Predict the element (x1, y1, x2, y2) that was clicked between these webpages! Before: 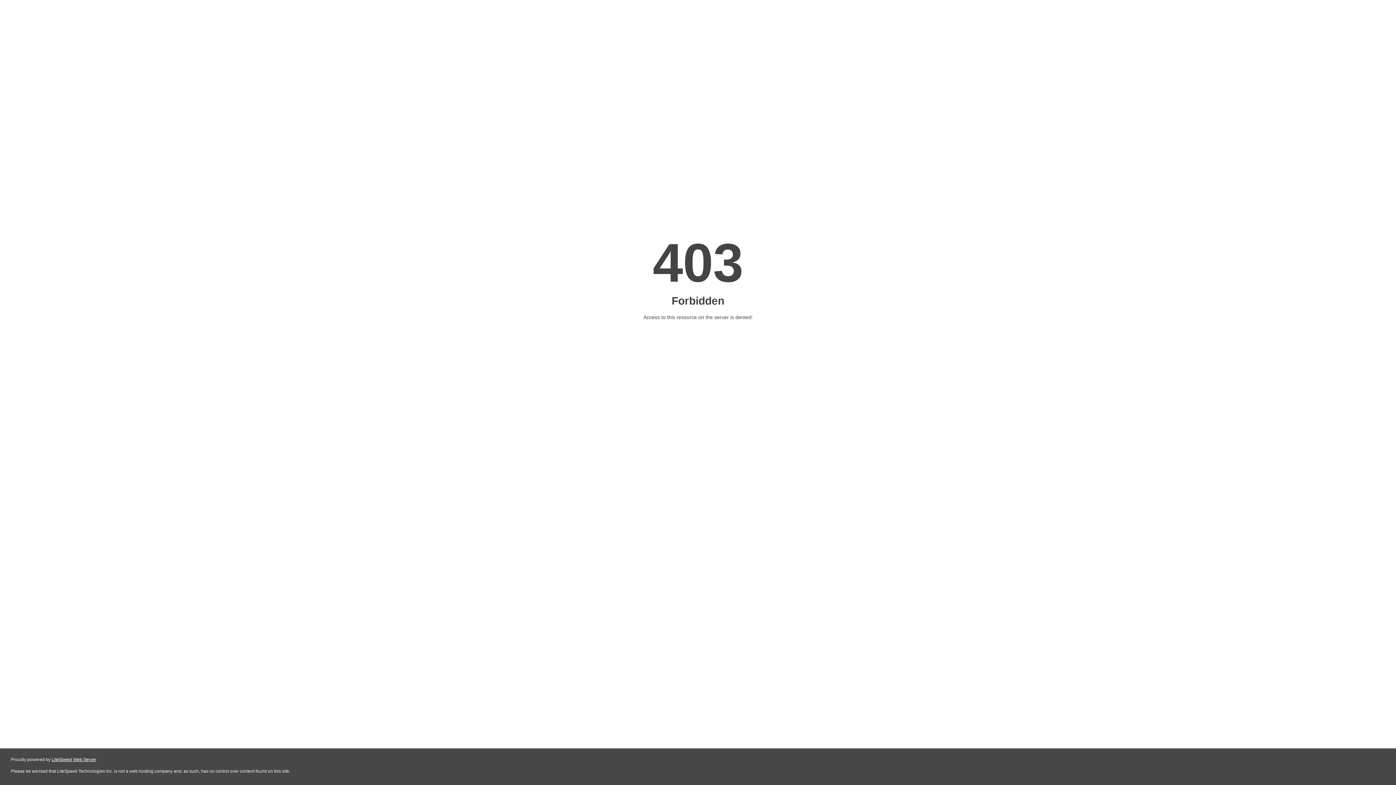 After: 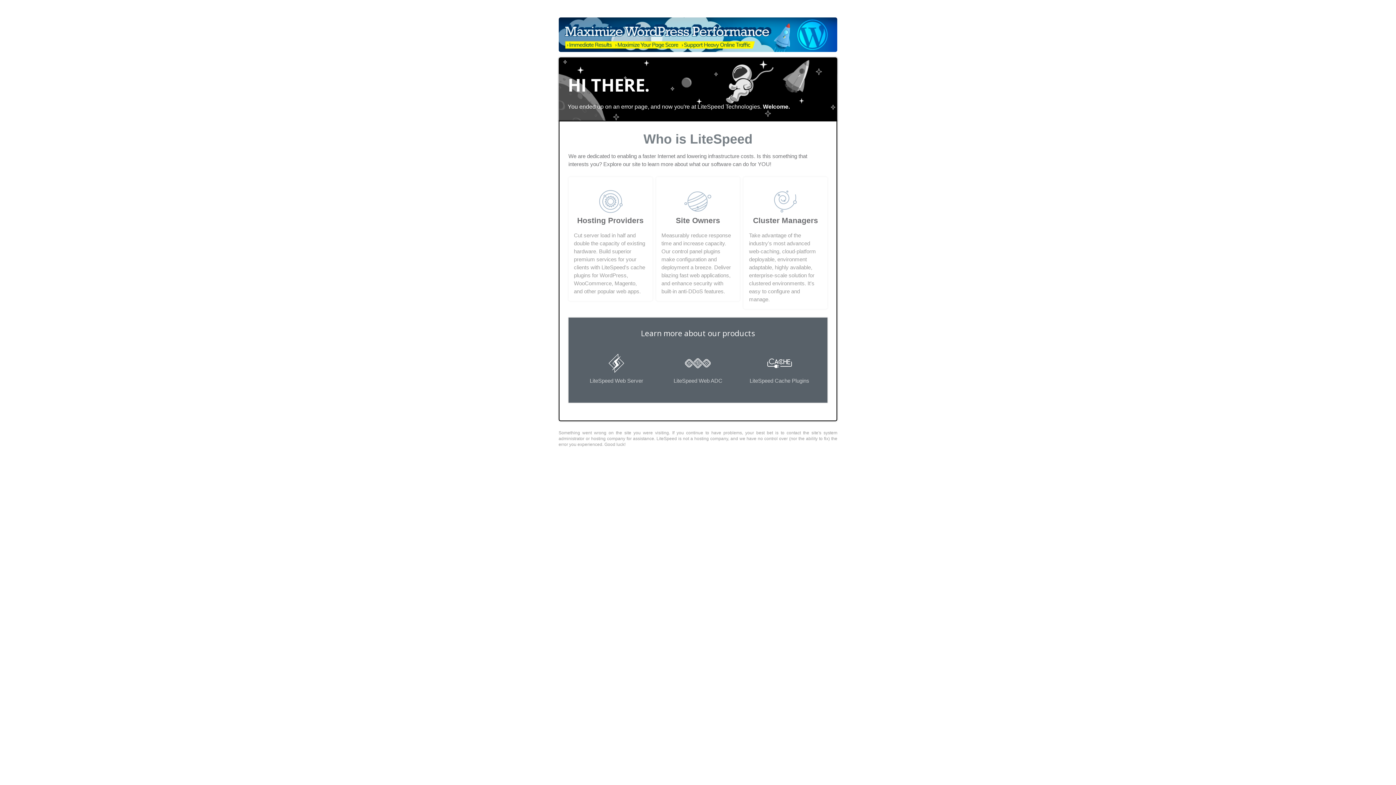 Action: label: LiteSpeed Web Server bbox: (51, 757, 96, 762)